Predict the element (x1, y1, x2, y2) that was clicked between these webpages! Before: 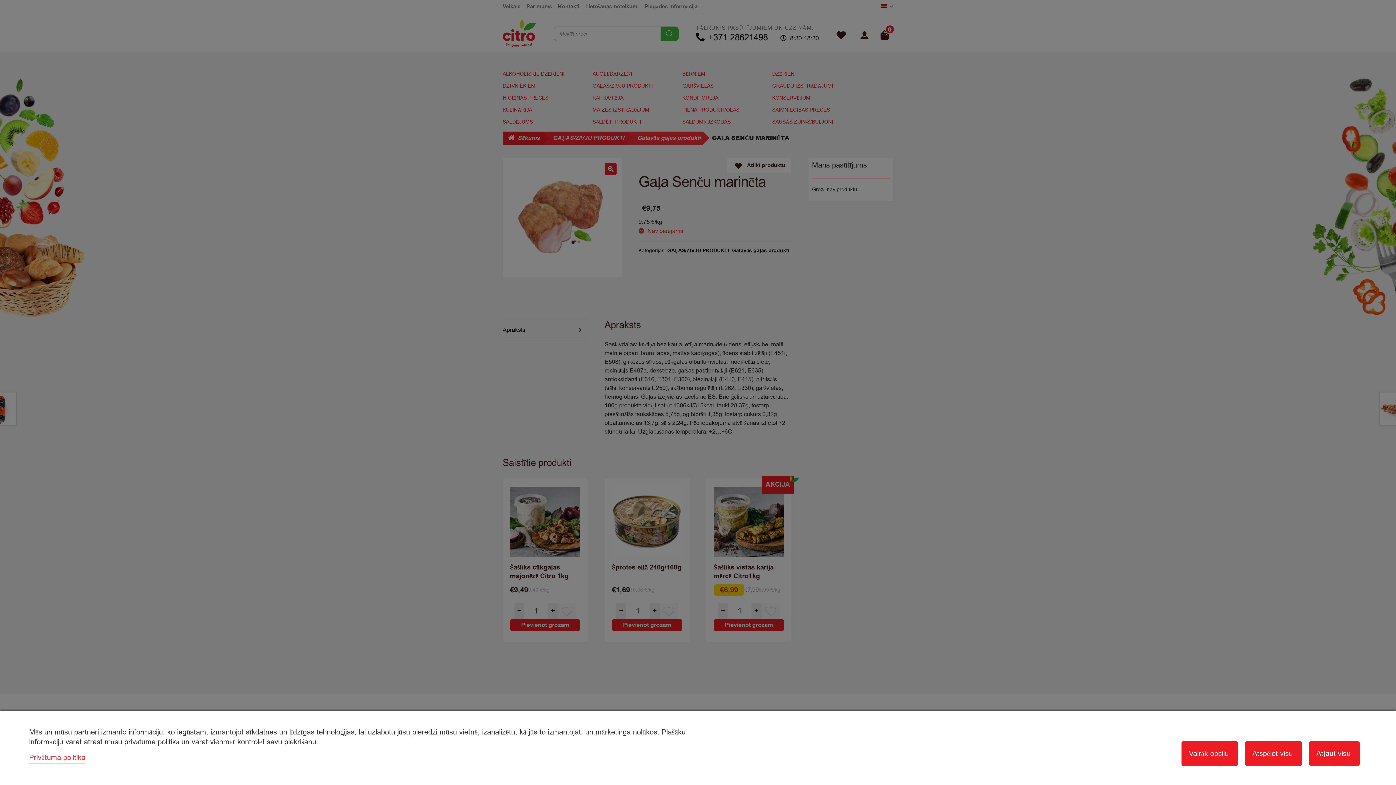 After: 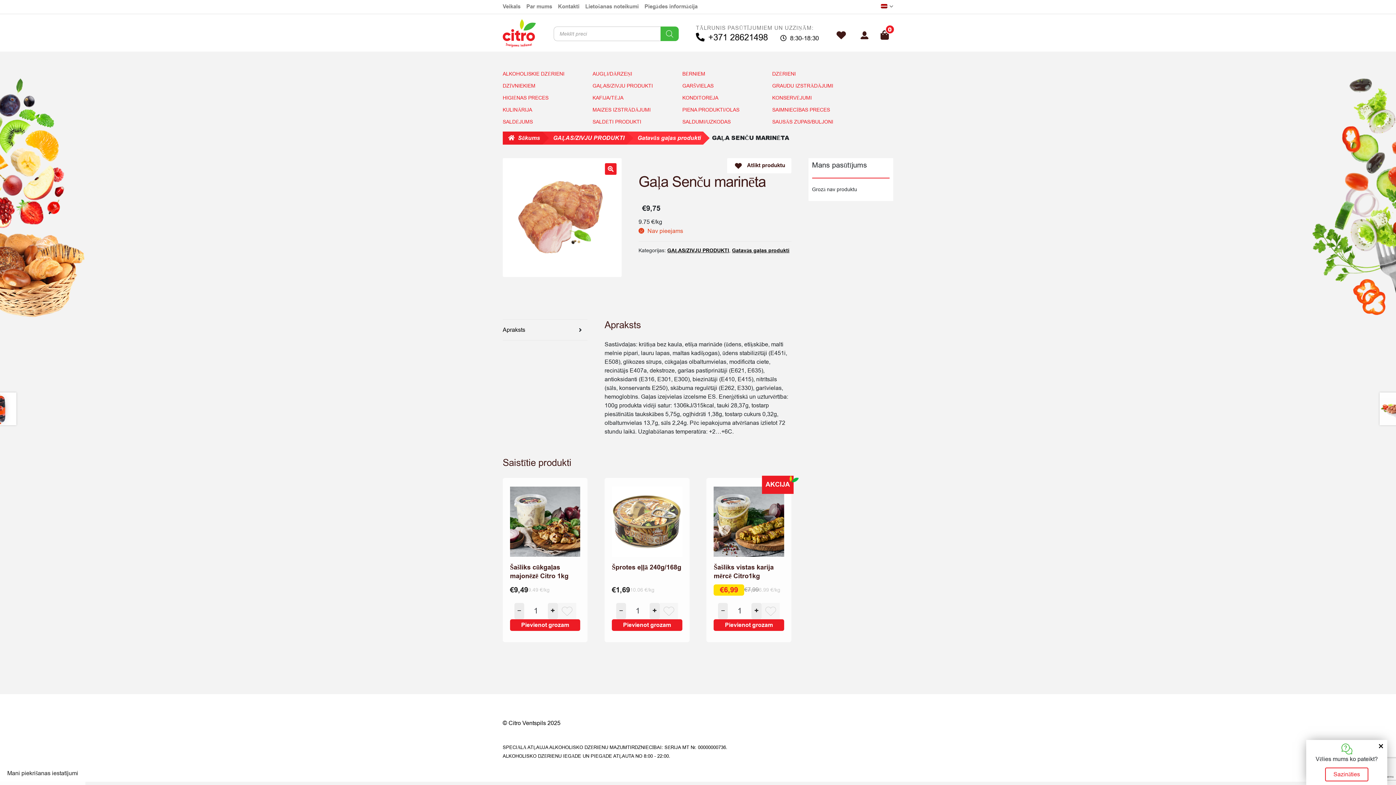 Action: bbox: (1245, 741, 1302, 766) label: Atspējot visu